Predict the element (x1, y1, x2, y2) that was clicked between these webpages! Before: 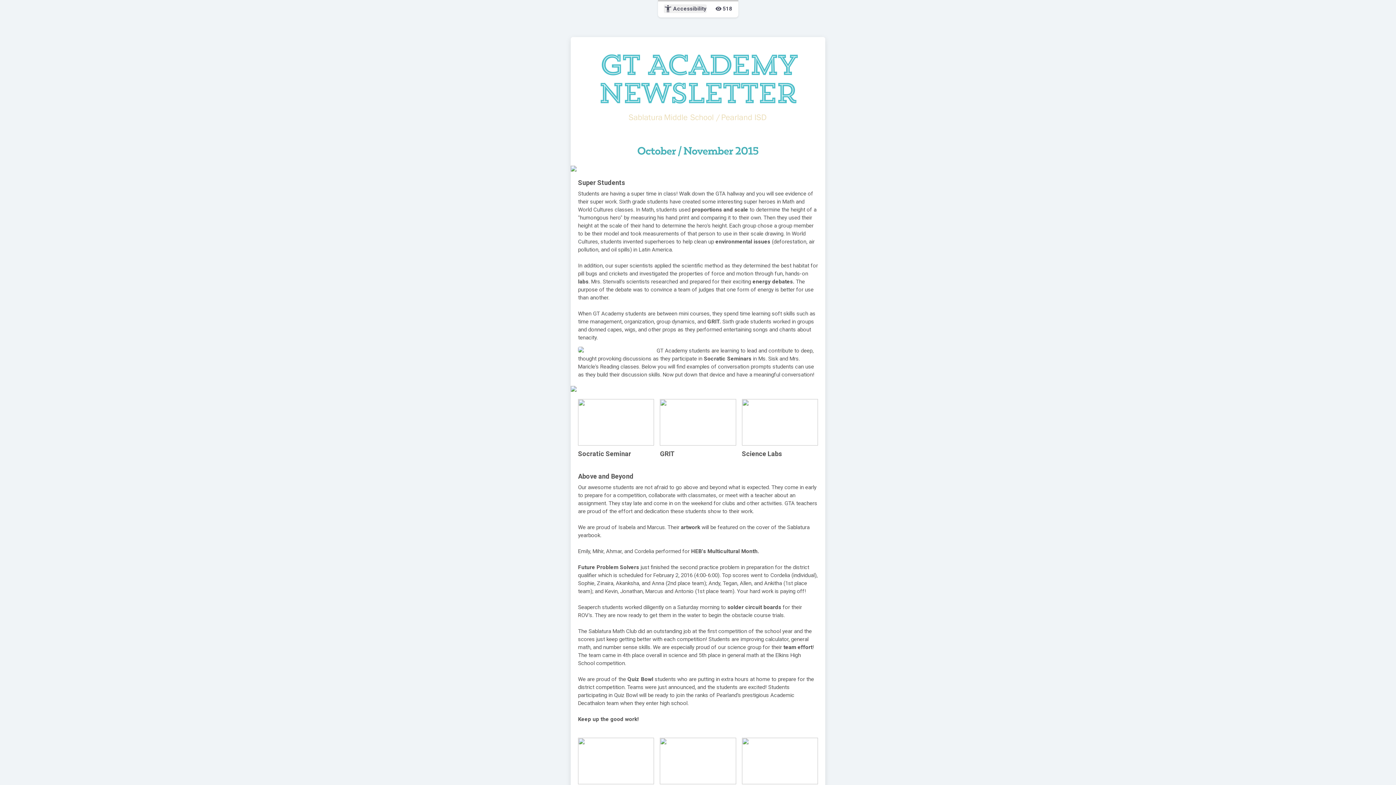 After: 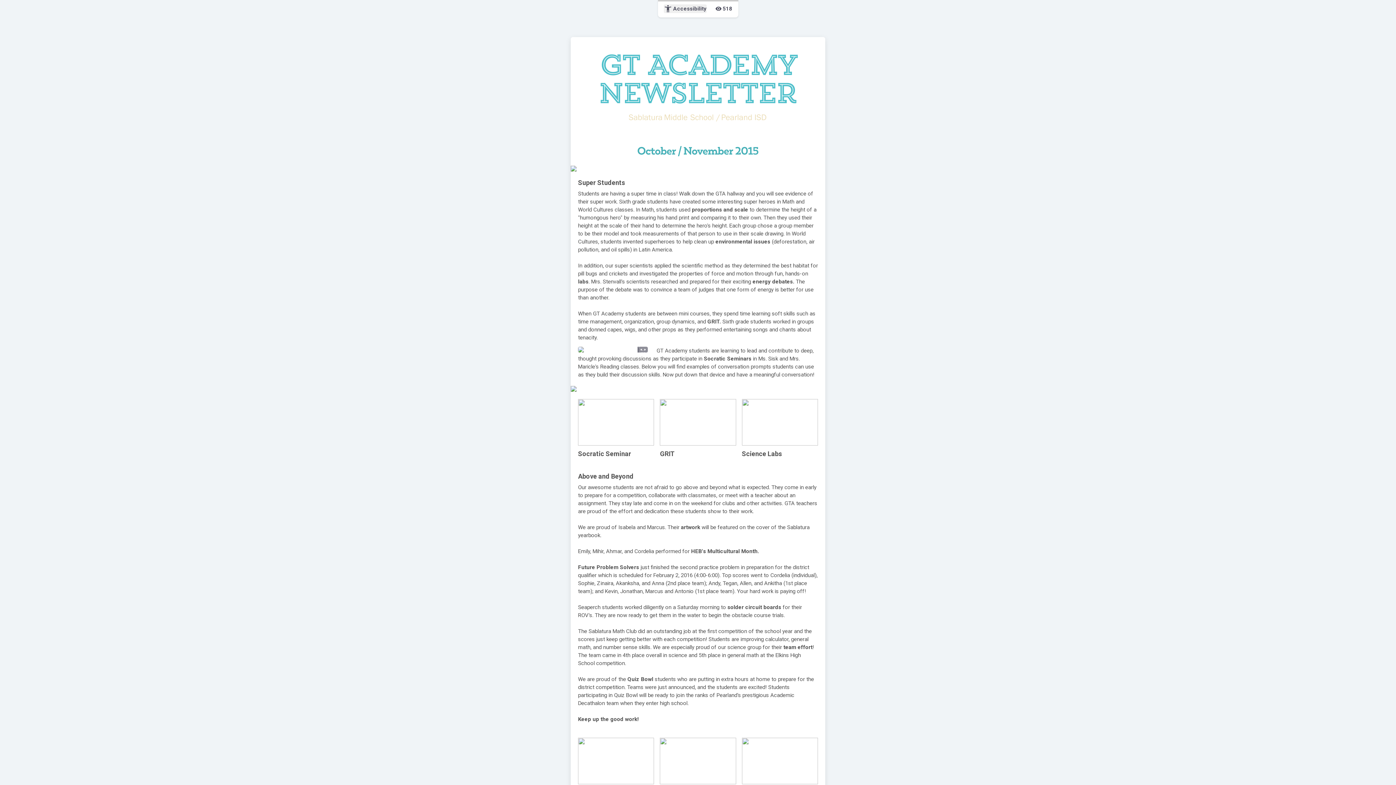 Action: bbox: (638, 346, 648, 356) label: zoom_out_map